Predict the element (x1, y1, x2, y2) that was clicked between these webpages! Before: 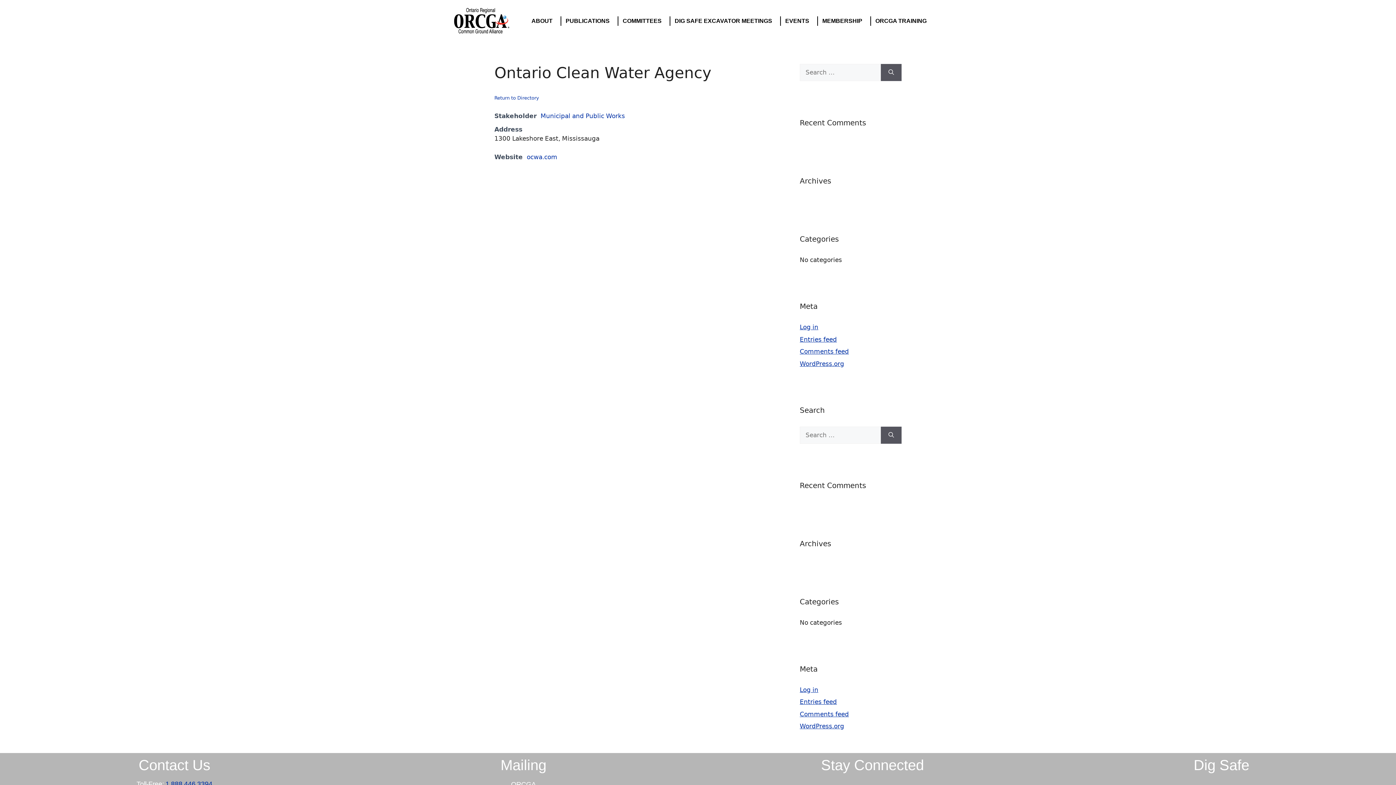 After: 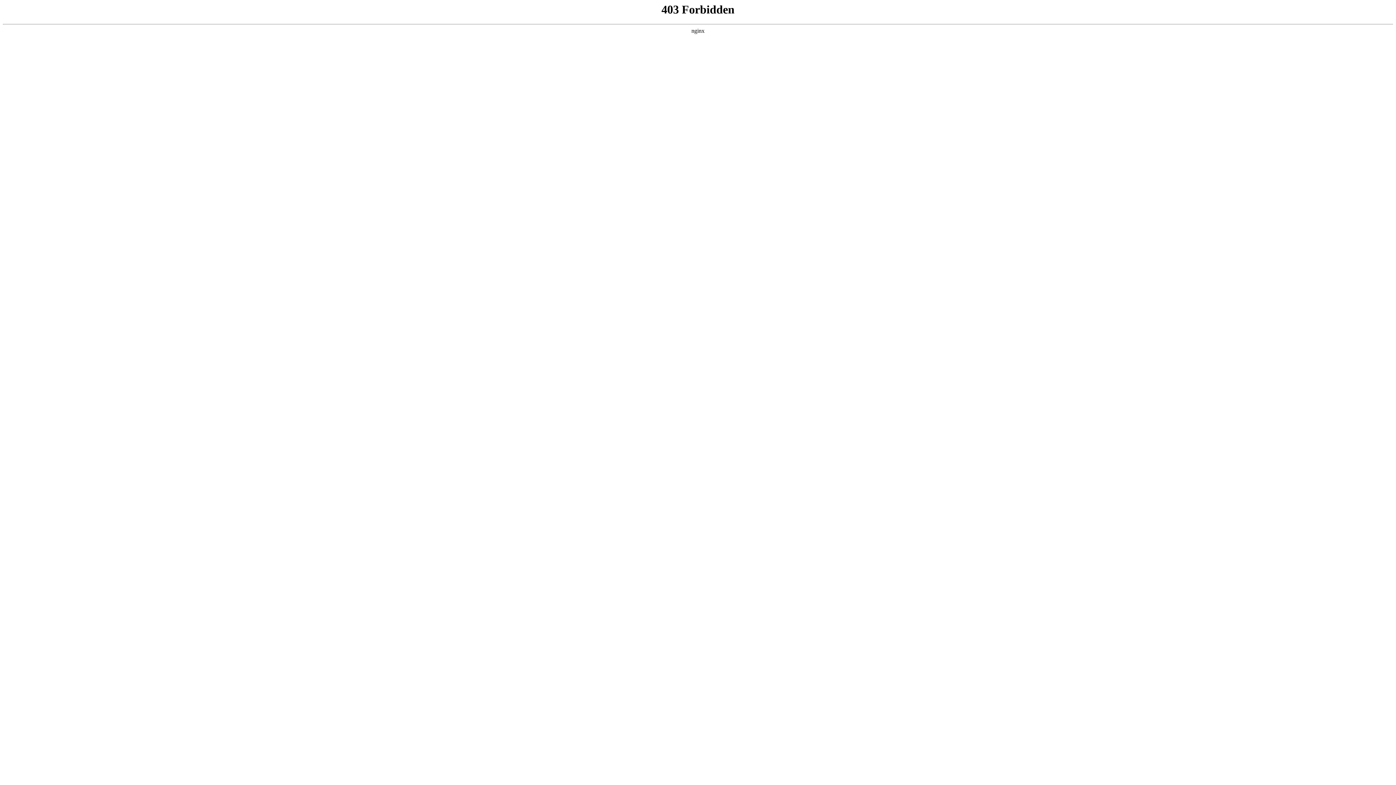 Action: label: WordPress.org bbox: (800, 360, 844, 367)